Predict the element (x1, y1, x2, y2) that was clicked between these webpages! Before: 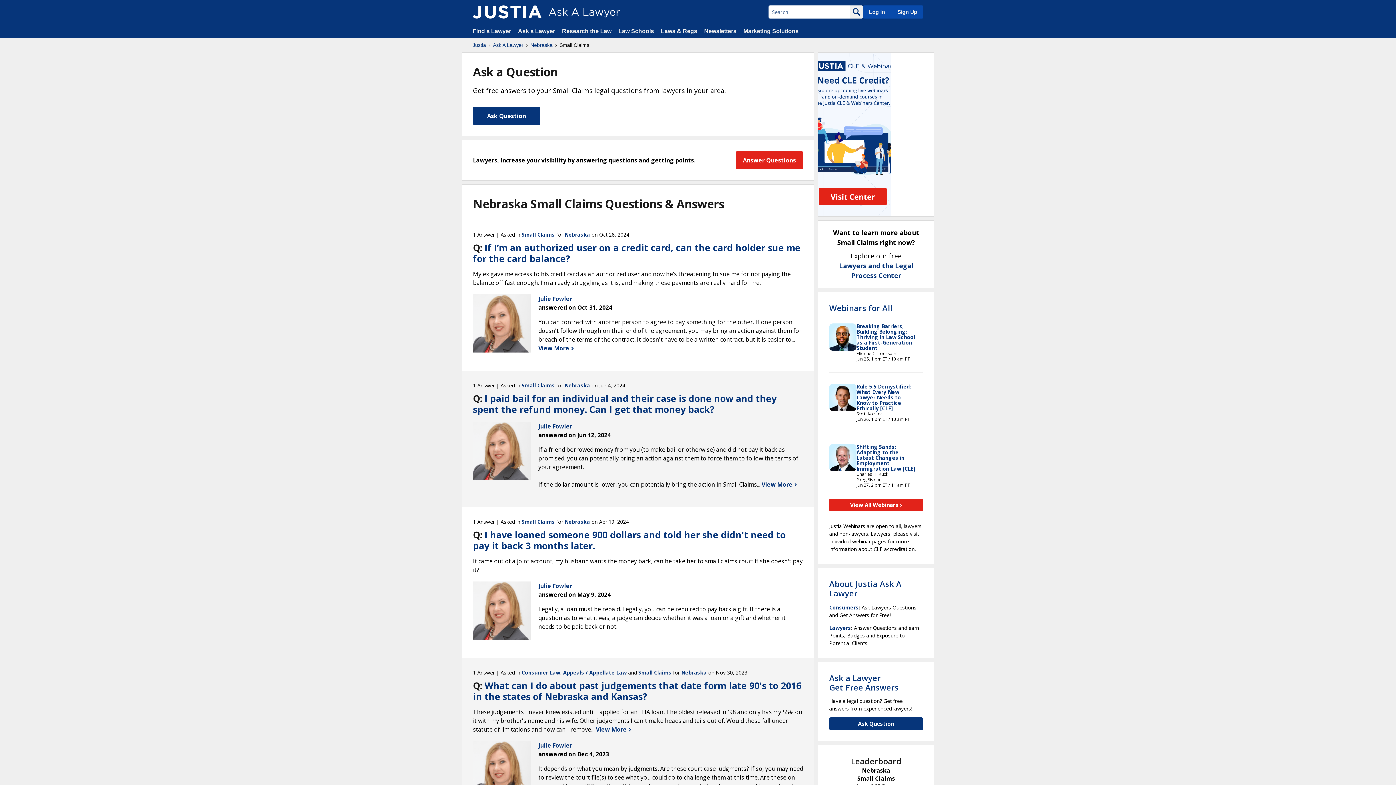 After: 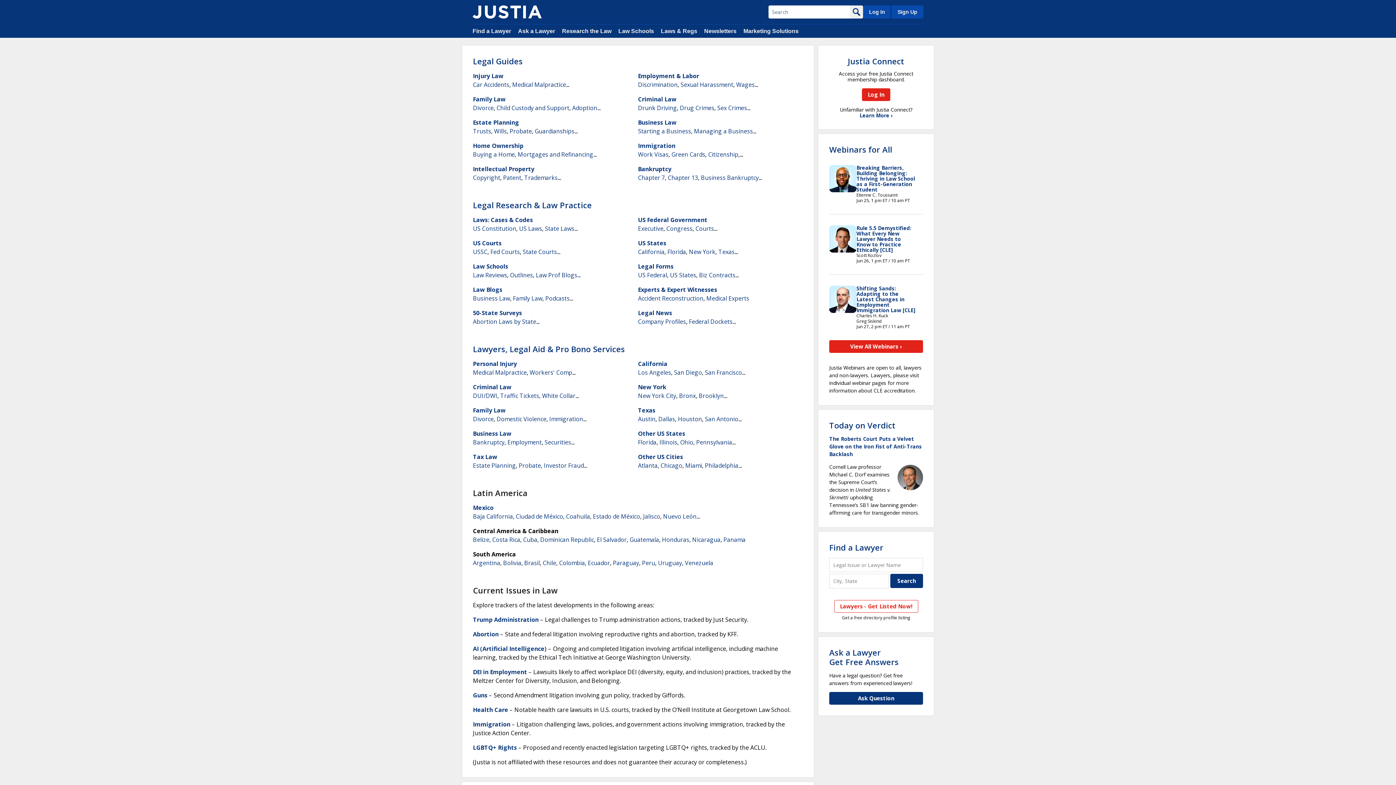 Action: label: Research the Law bbox: (562, 28, 611, 34)